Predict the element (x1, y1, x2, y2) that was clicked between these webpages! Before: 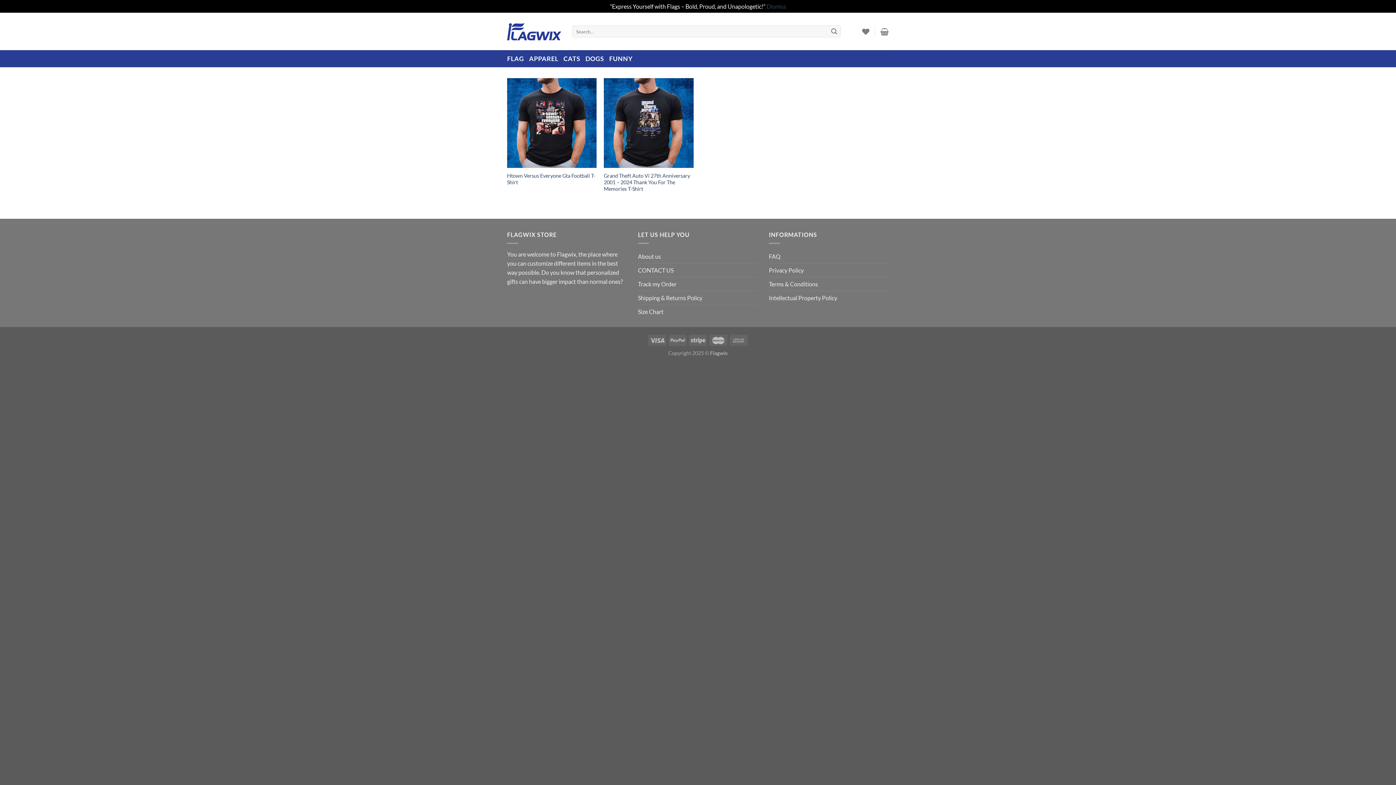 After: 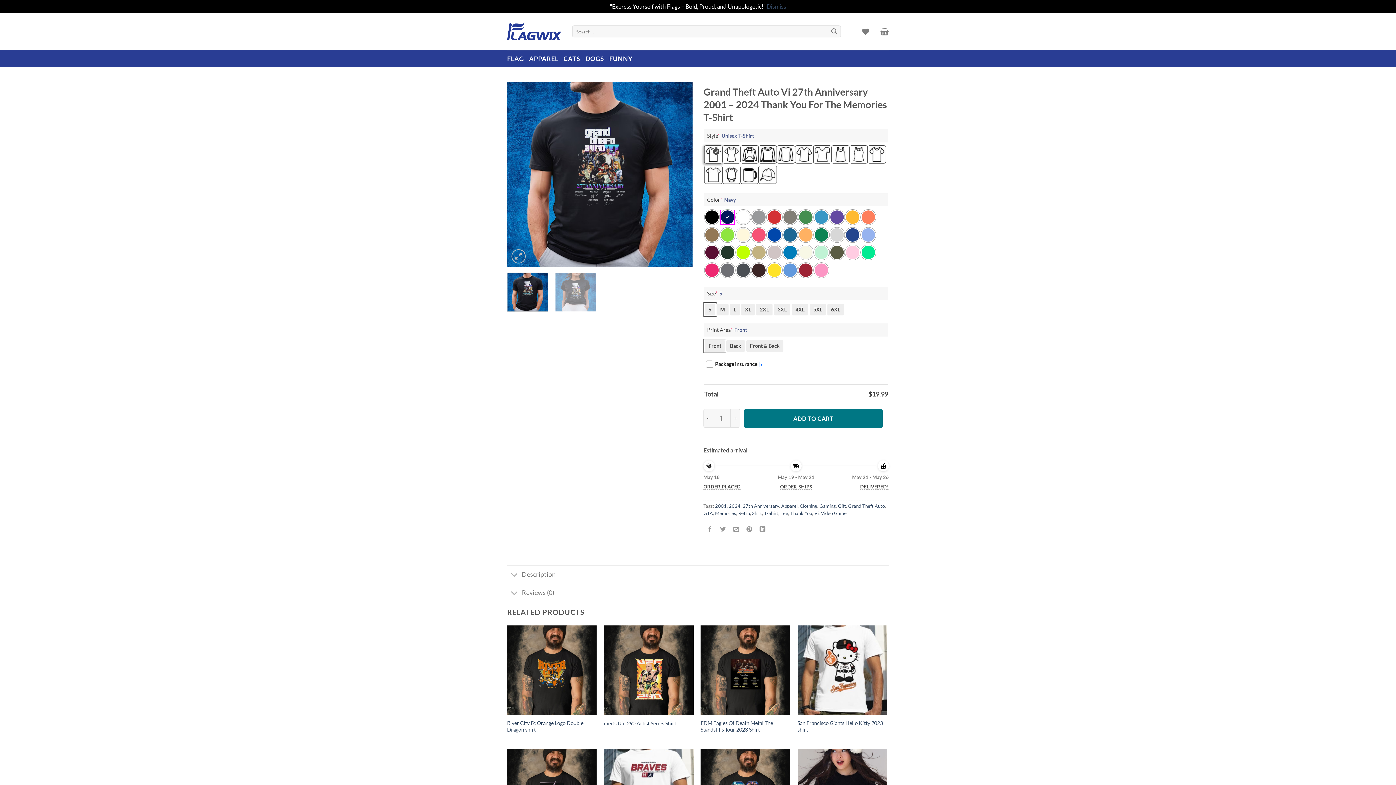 Action: label: Grand Theft Auto Vi 27th Anniversary 2001 – 2024 Thank You For The Memories T-Shirt bbox: (604, 78, 693, 167)